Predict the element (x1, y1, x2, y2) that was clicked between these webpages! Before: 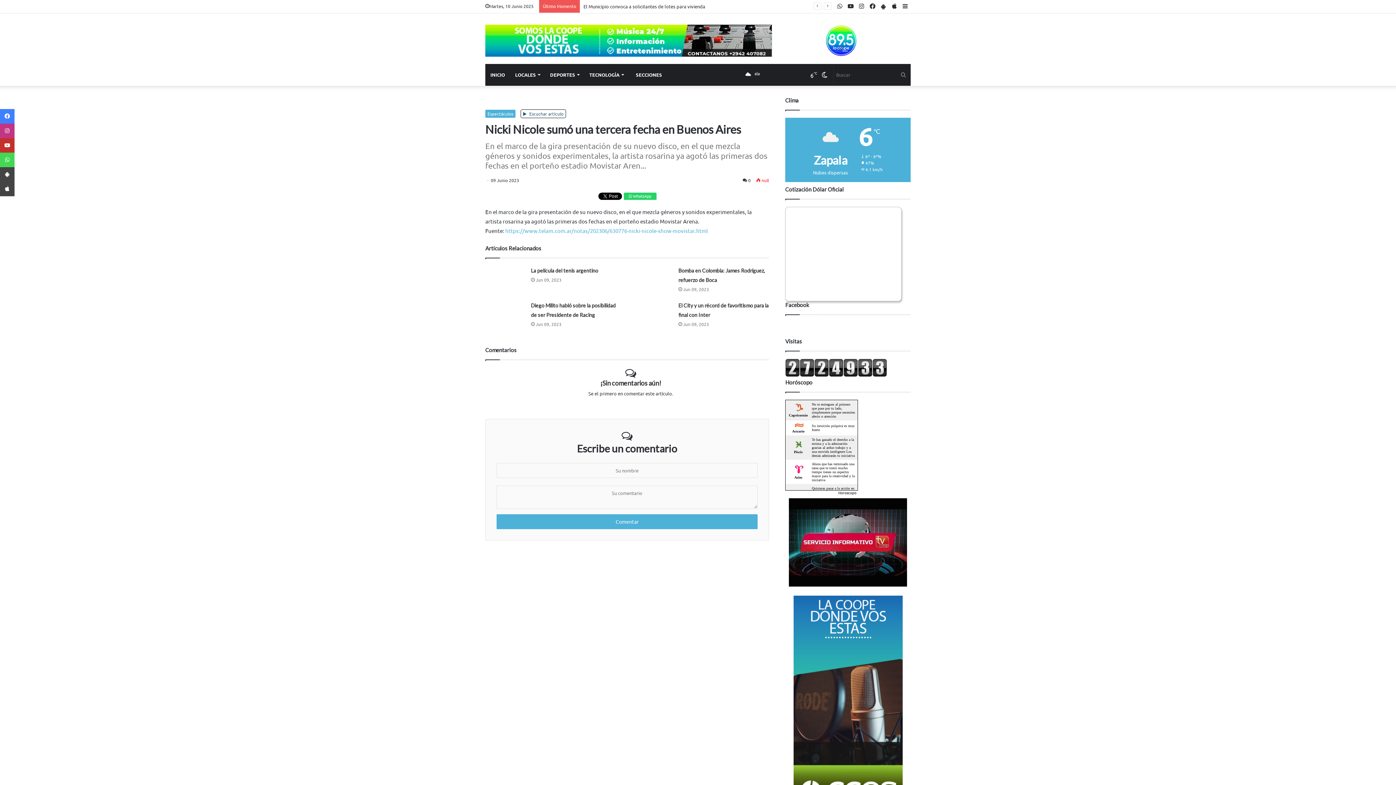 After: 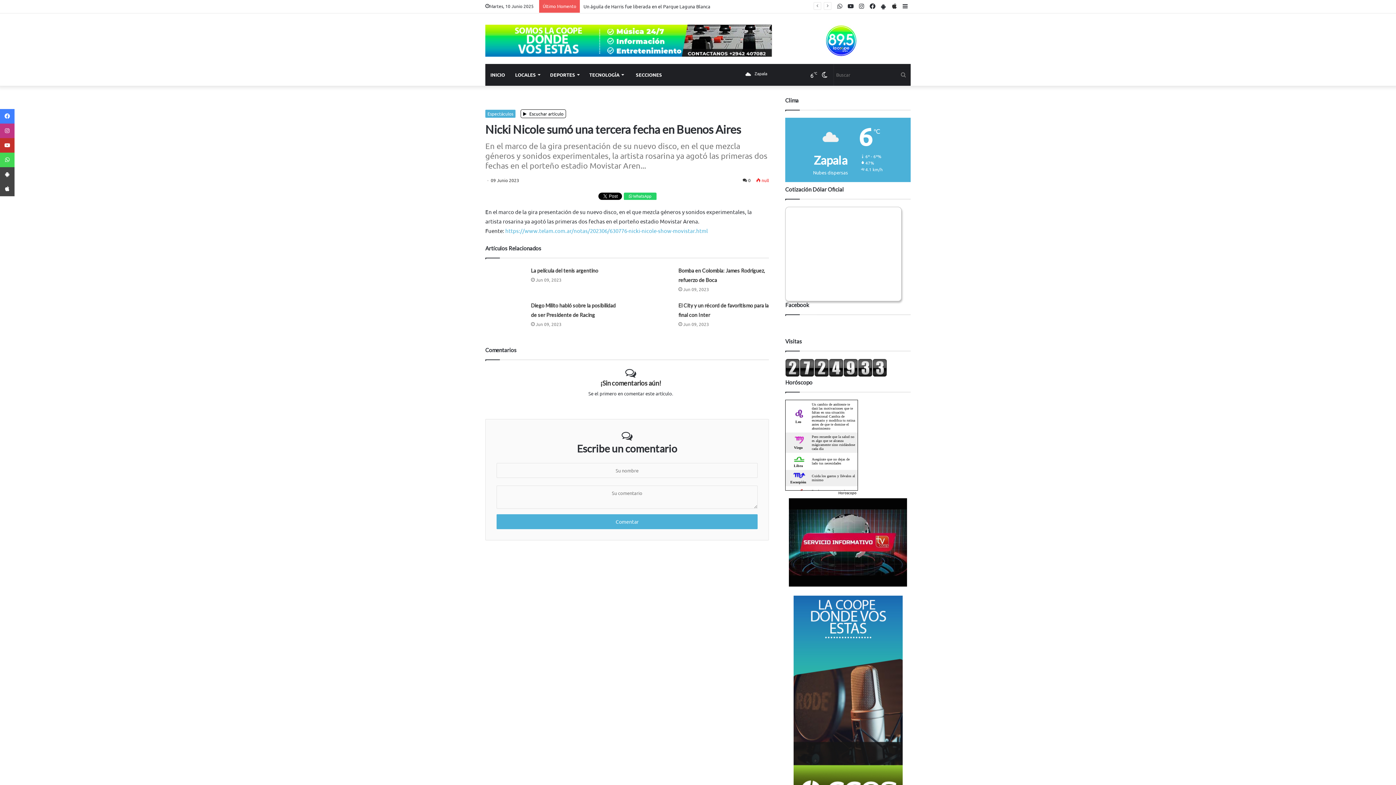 Action: bbox: (889, 0, 900, 12) label: AppStore